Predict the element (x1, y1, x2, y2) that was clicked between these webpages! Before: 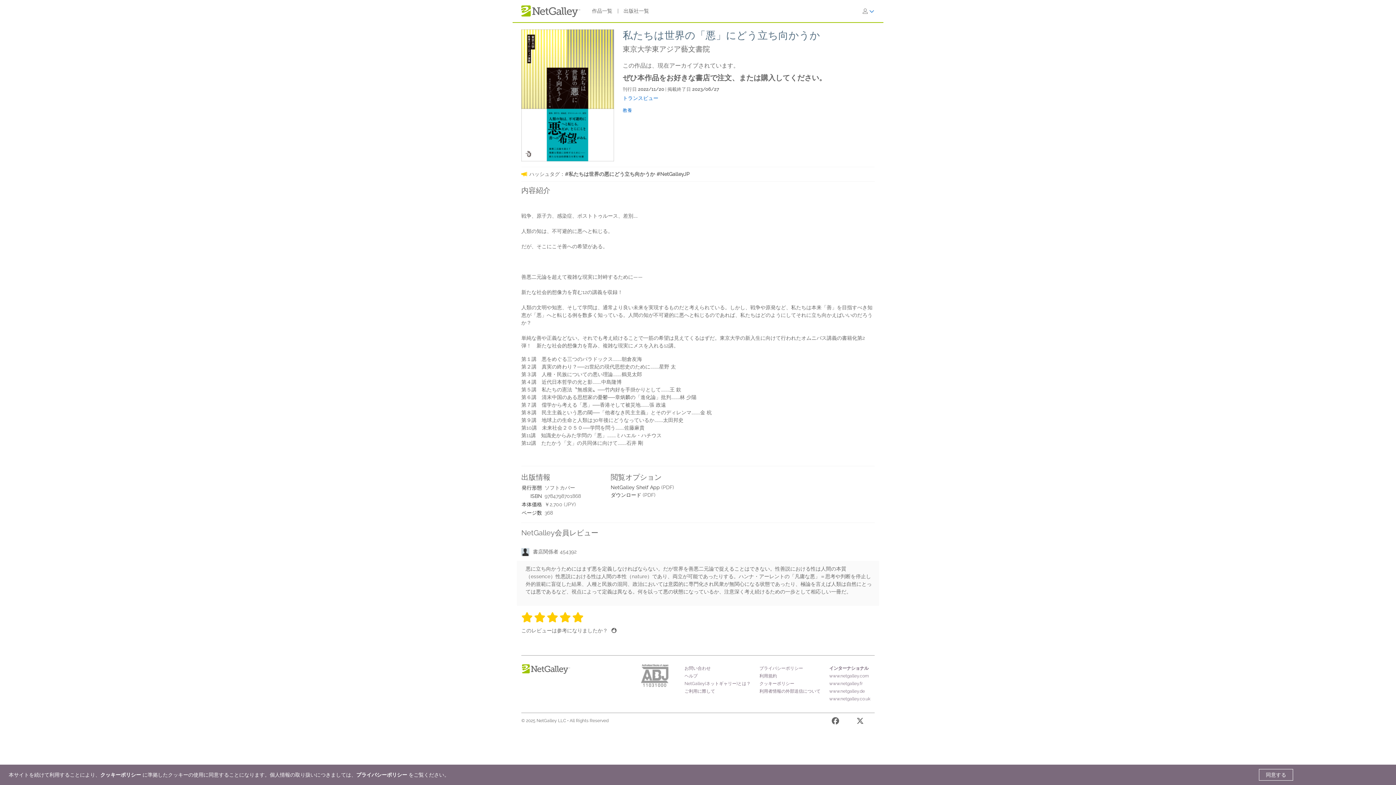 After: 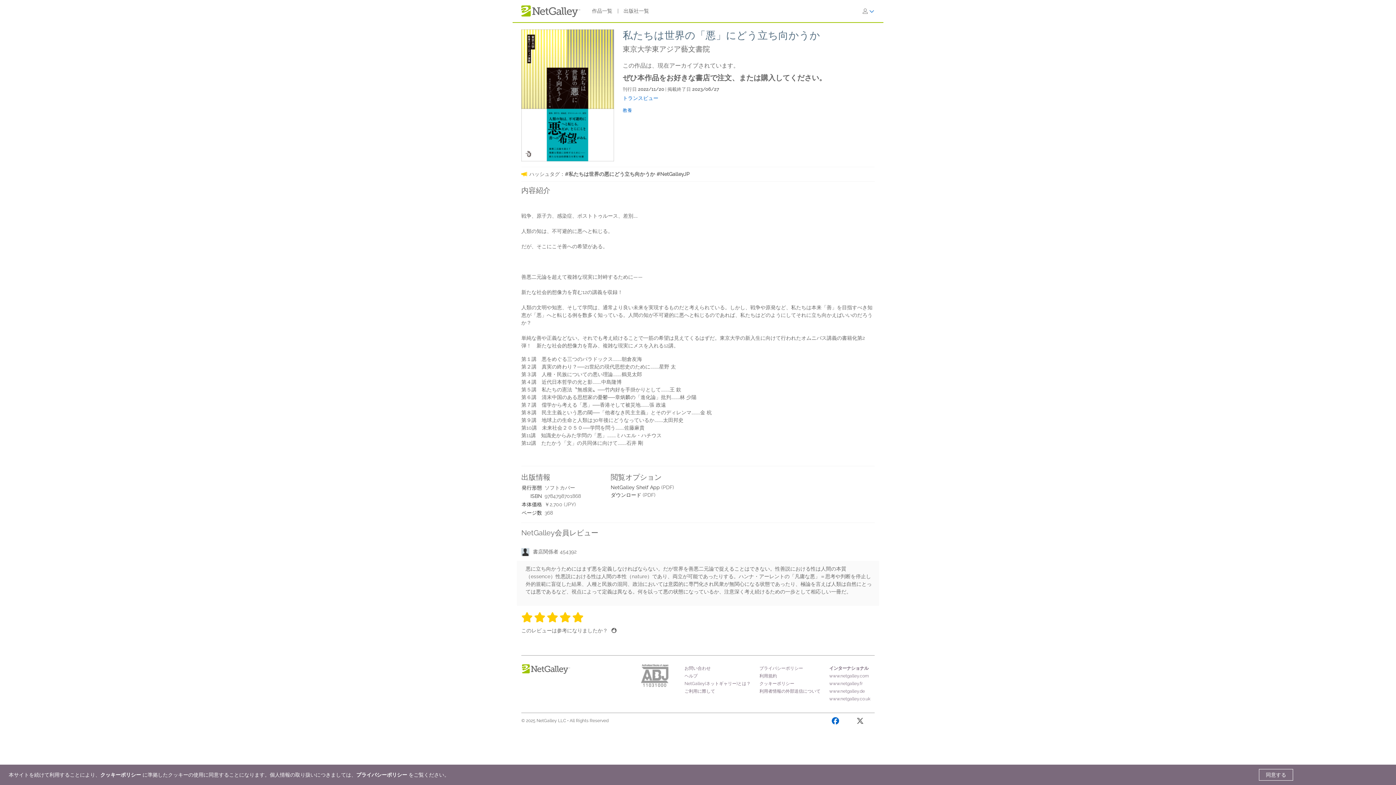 Action: bbox: (832, 720, 839, 725) label: Facebook